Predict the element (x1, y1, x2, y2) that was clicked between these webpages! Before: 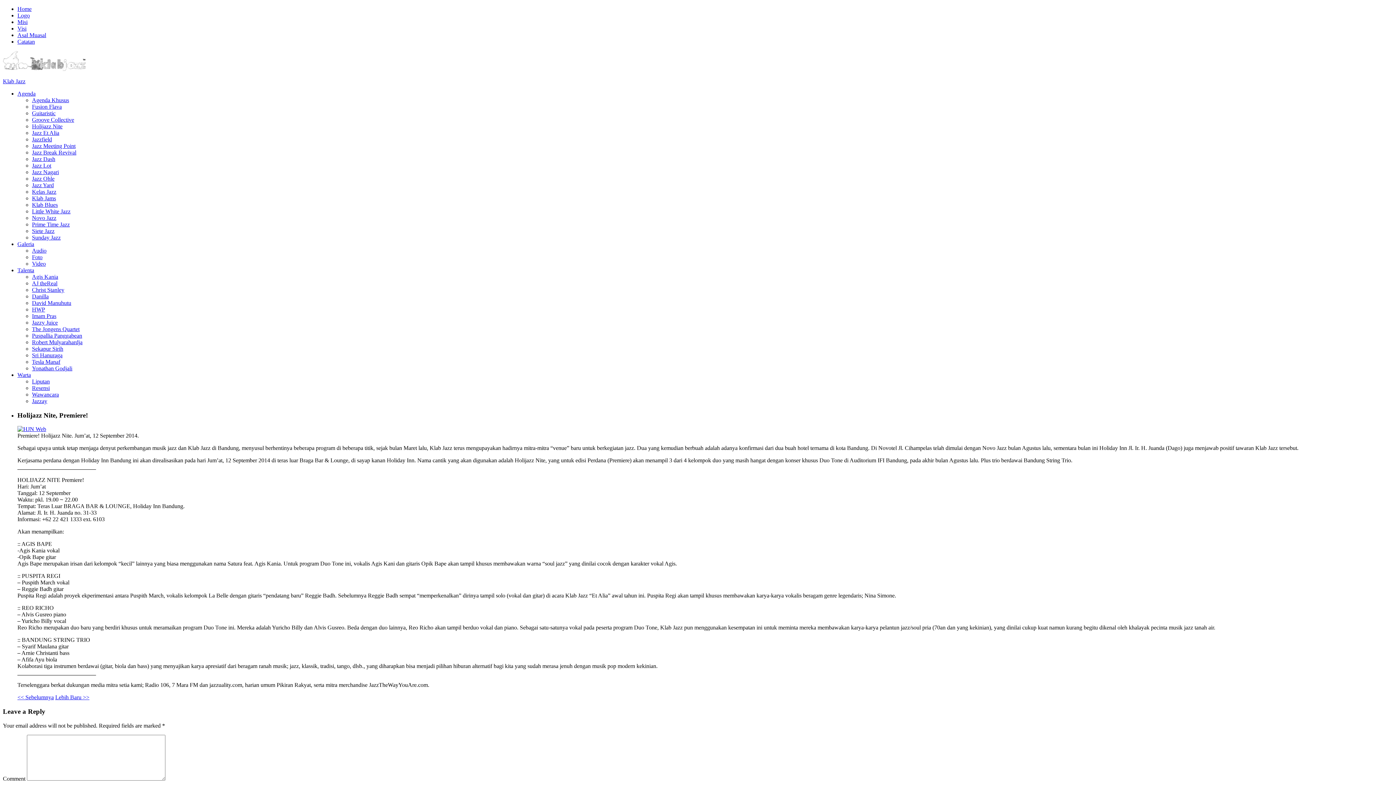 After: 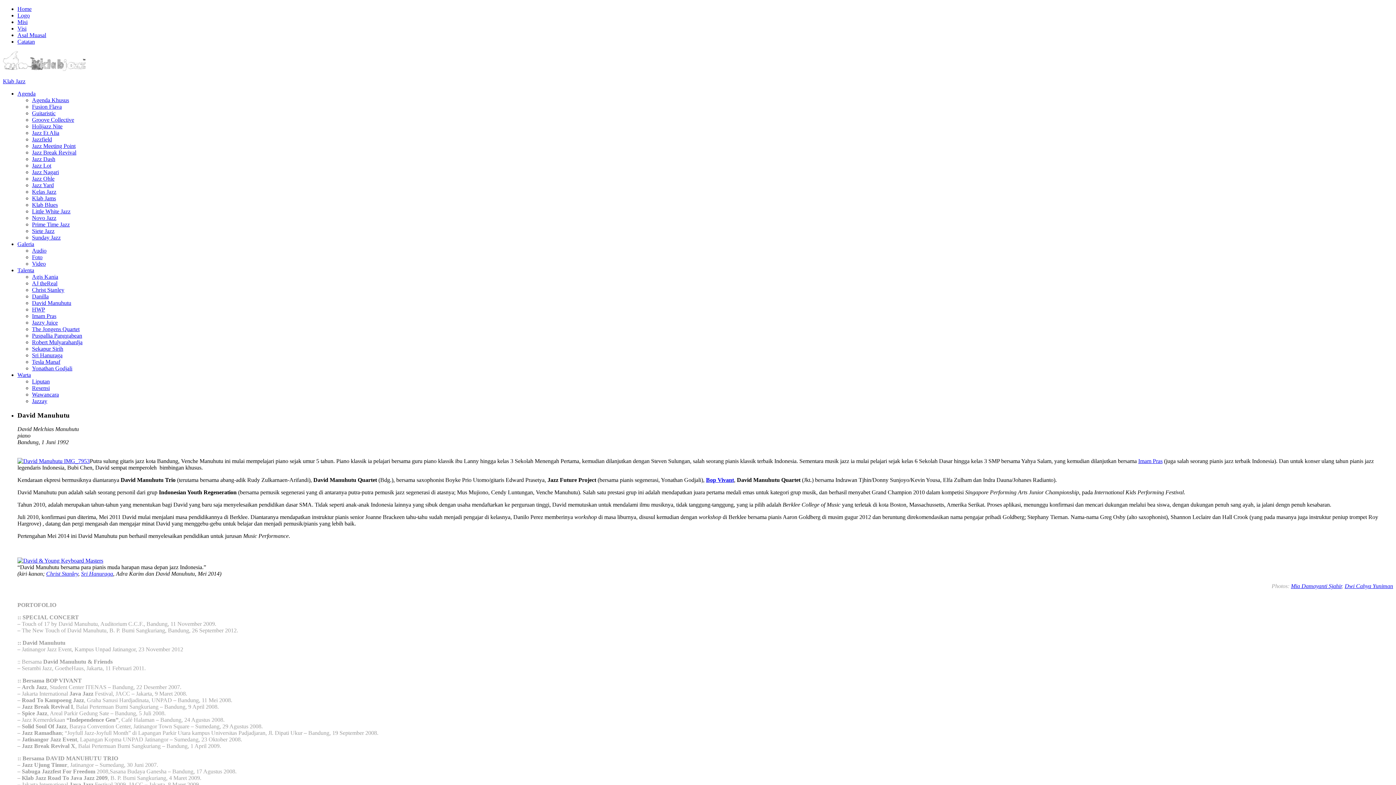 Action: label: David Manuhutu bbox: (32, 300, 71, 306)